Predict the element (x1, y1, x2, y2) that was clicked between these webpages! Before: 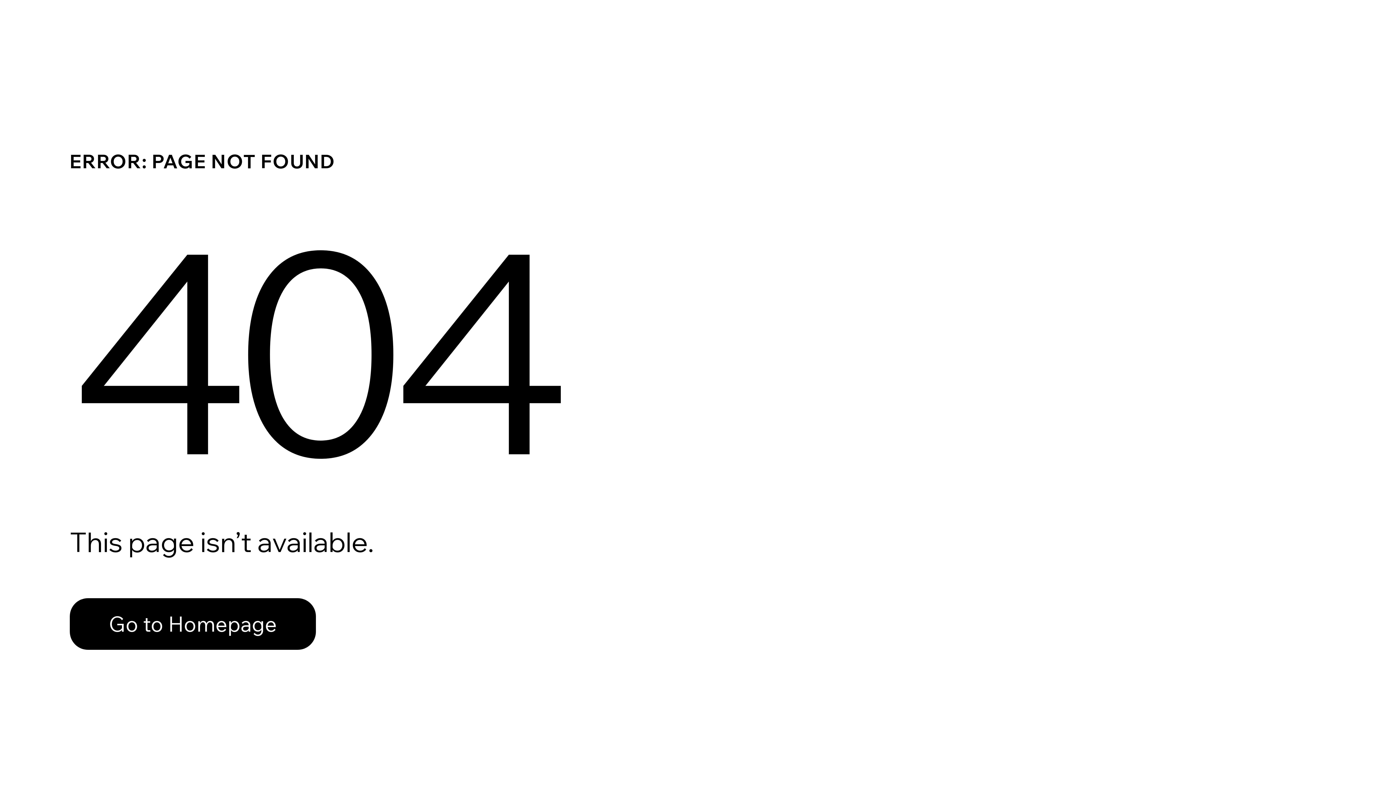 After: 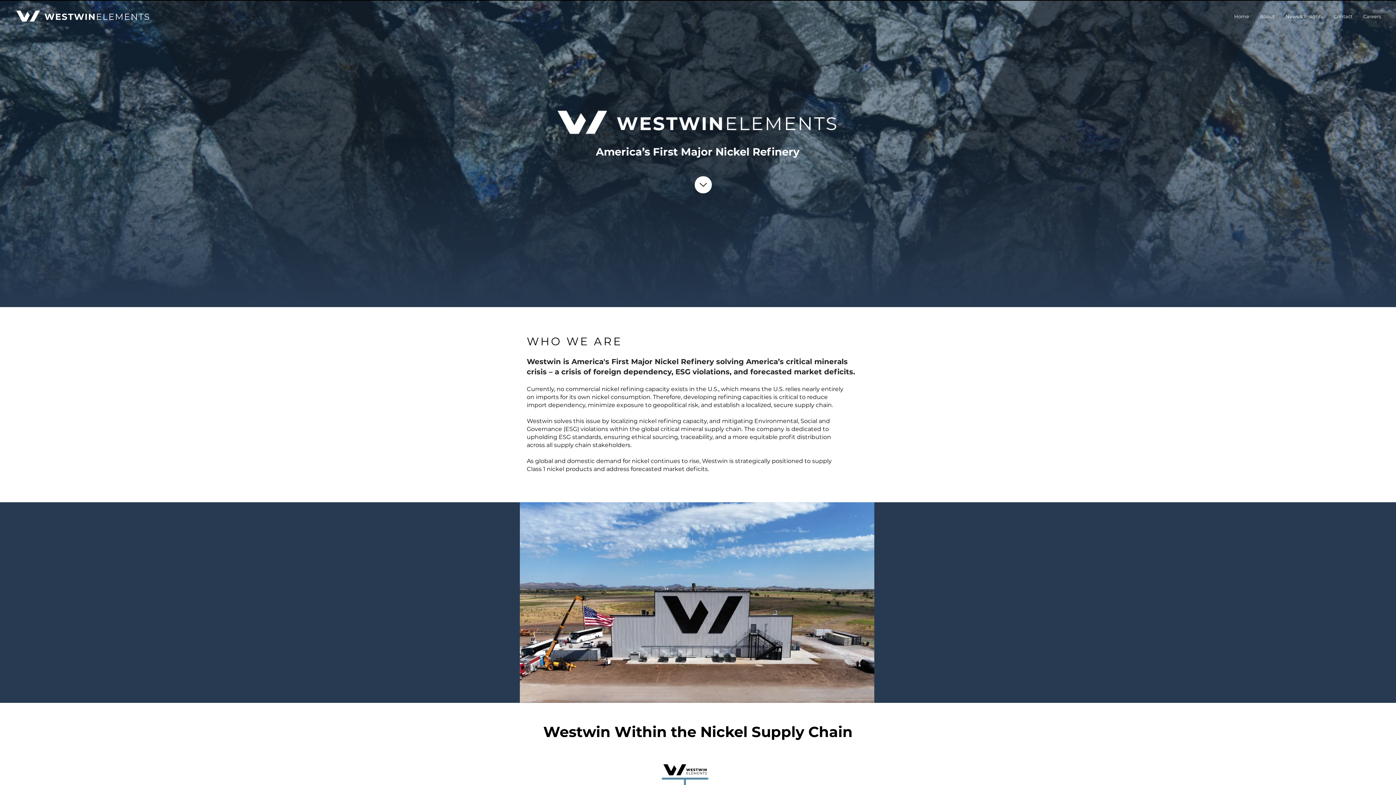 Action: bbox: (69, 598, 316, 650) label: Go to Homepage